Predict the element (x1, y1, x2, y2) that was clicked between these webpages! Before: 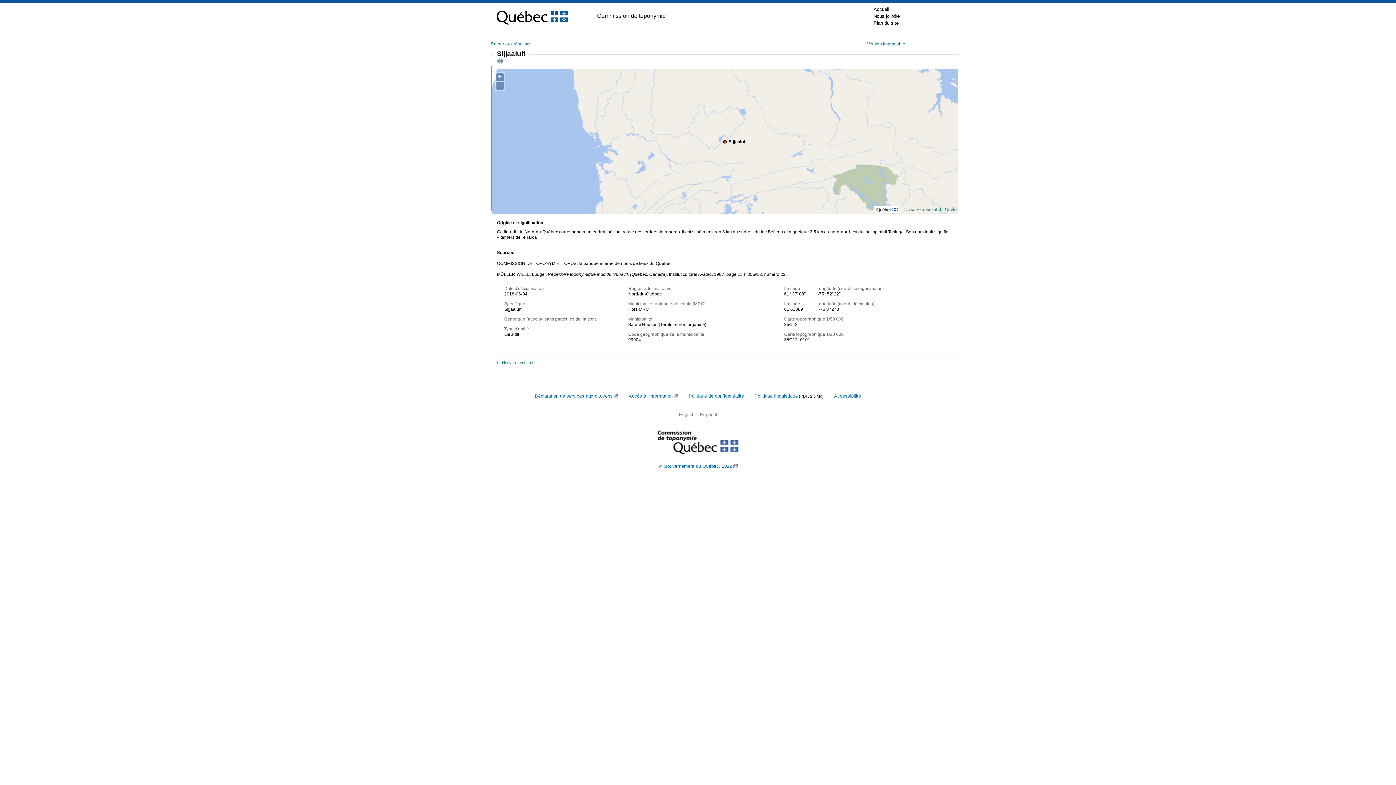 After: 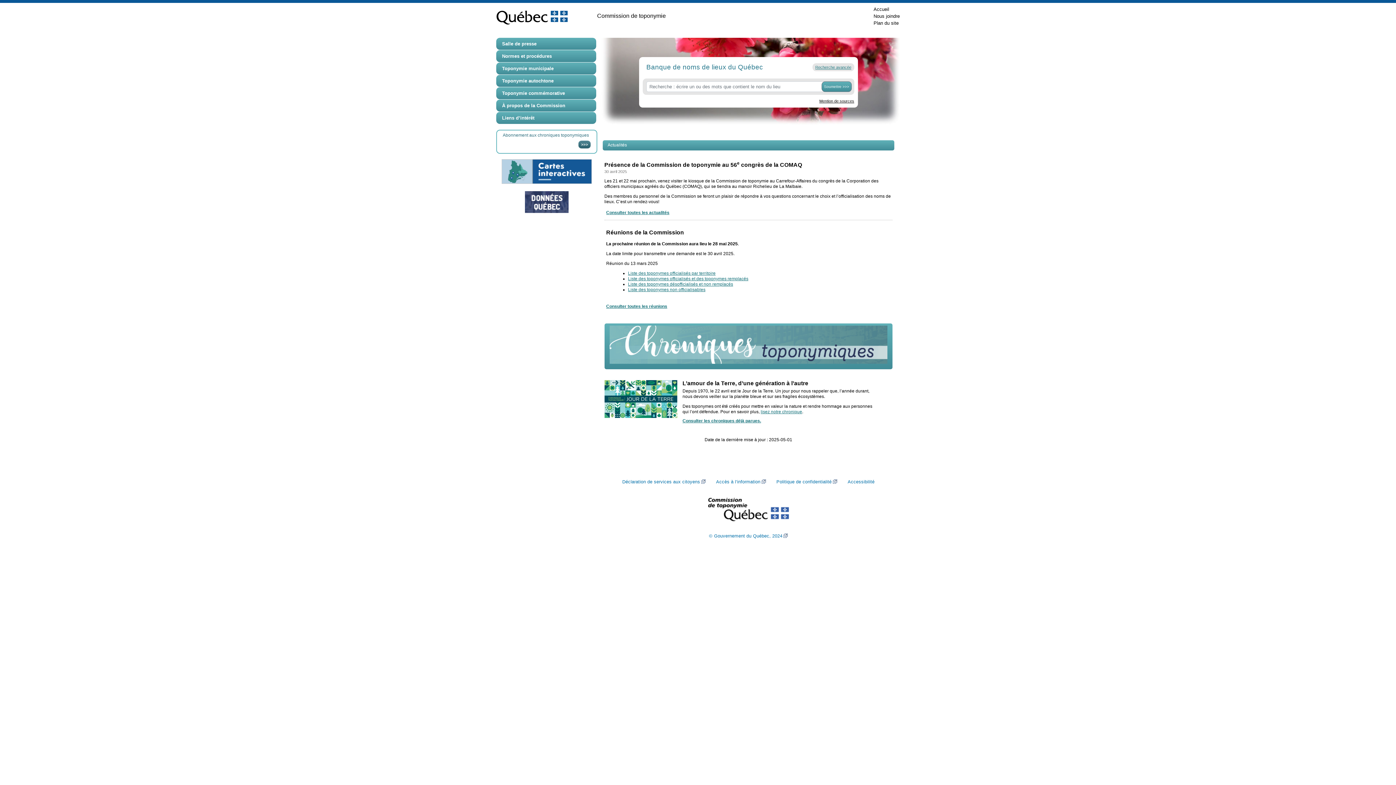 Action: label: English bbox: (679, 412, 694, 417)